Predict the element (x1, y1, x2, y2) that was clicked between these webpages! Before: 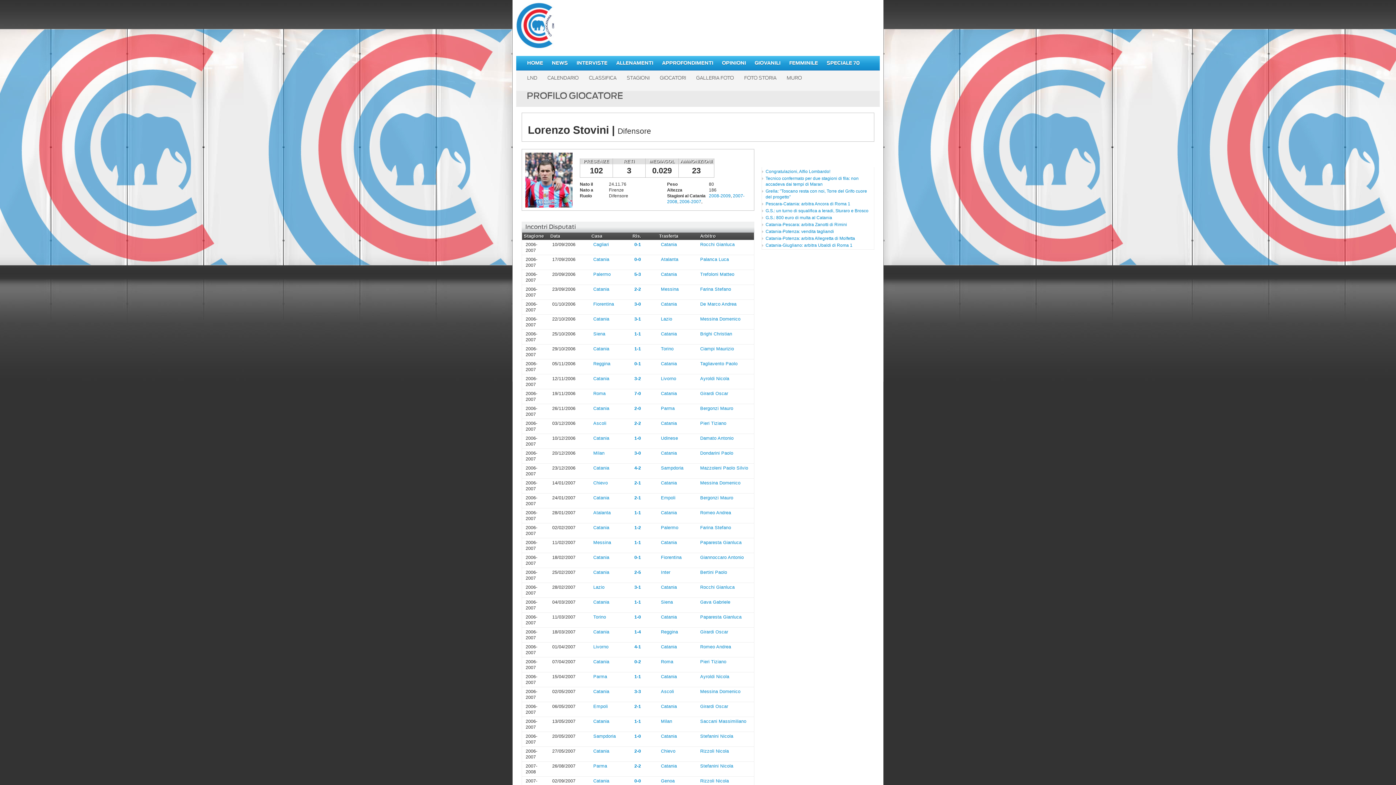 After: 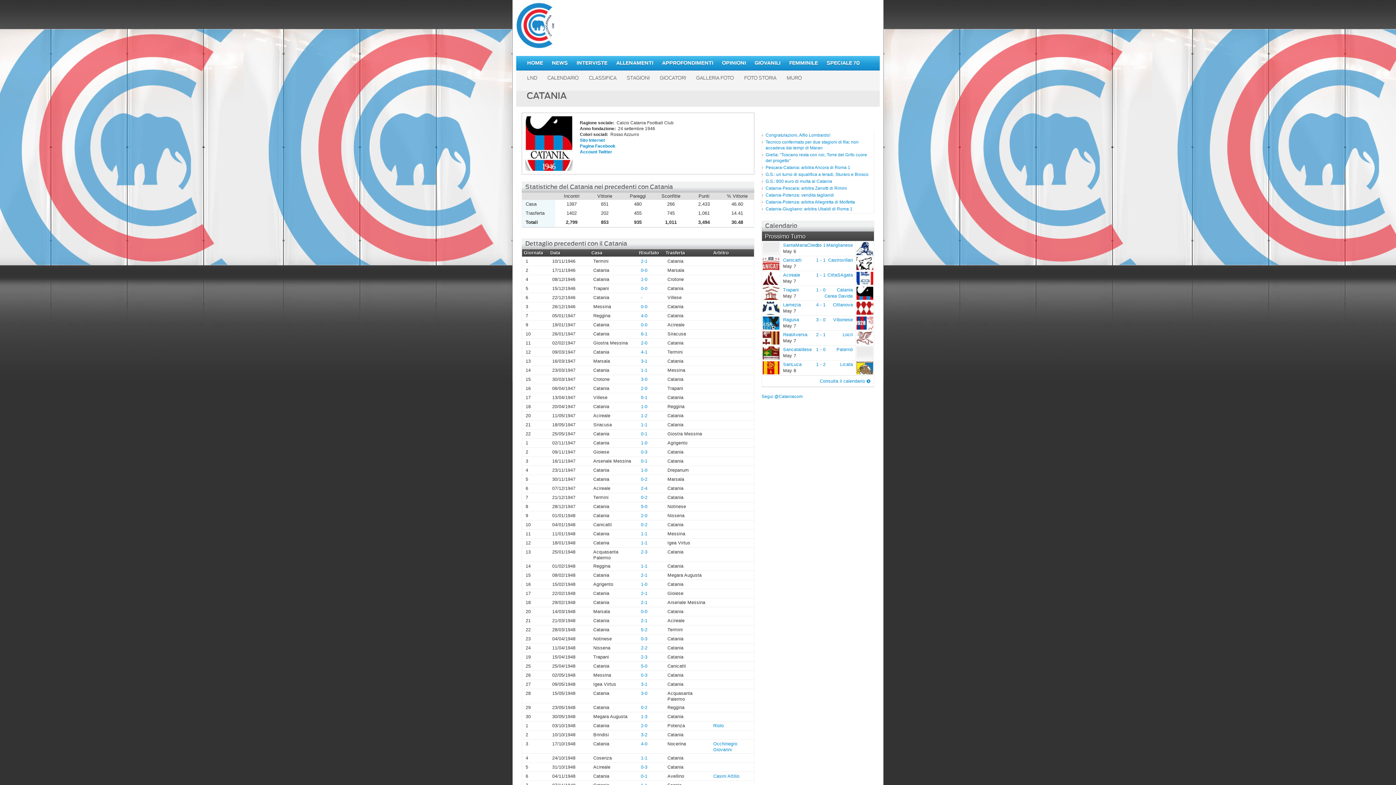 Action: bbox: (593, 778, 609, 784) label: Catania